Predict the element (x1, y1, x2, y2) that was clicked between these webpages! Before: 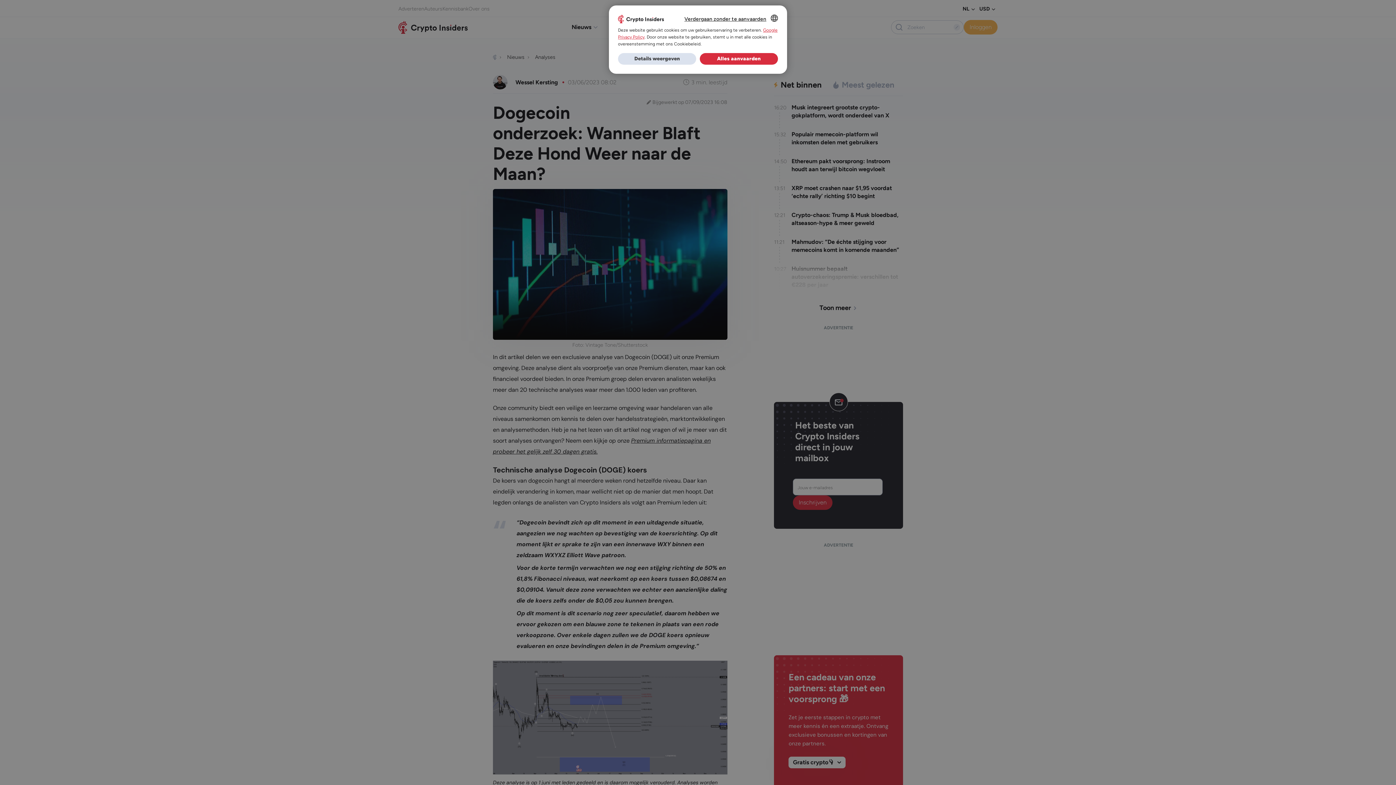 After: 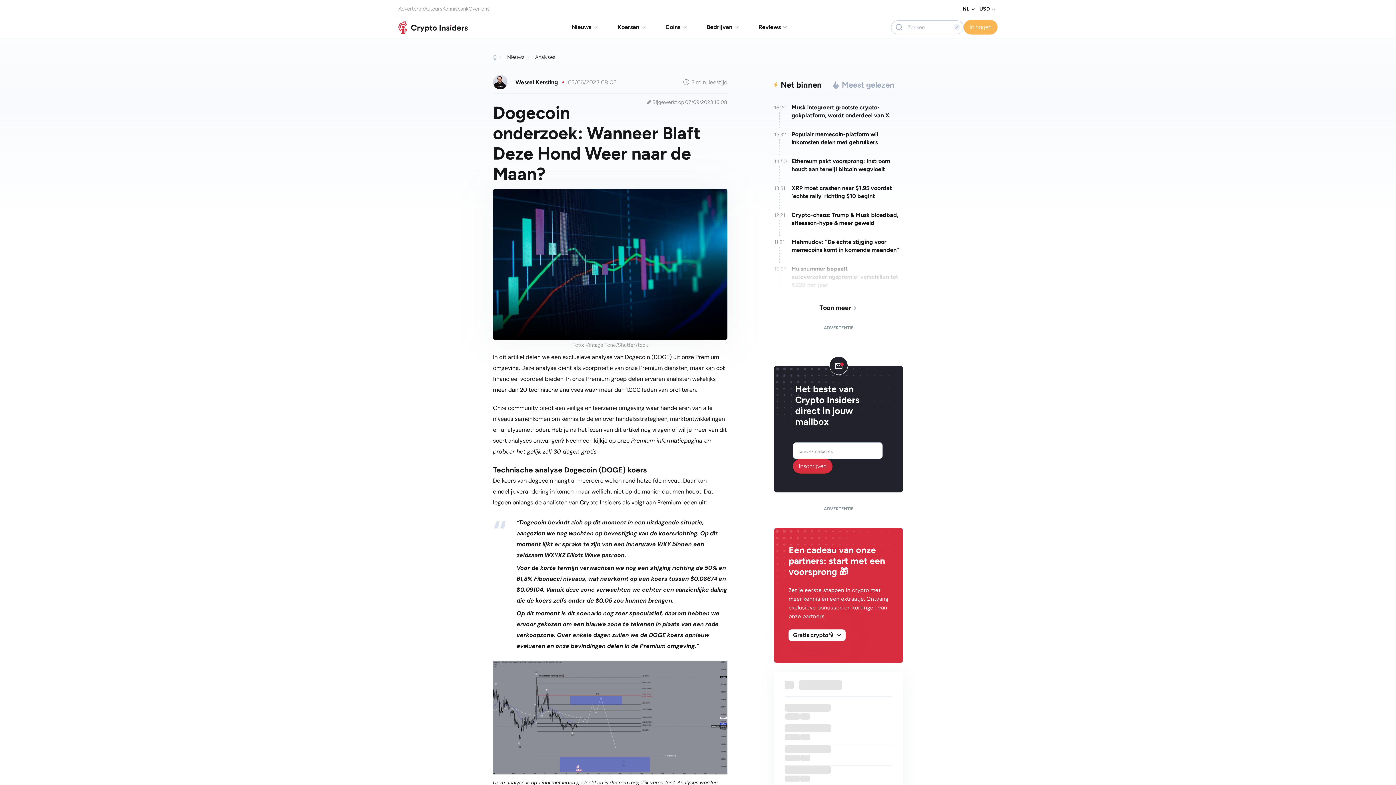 Action: label: Alles aanvaarden bbox: (700, 53, 778, 64)